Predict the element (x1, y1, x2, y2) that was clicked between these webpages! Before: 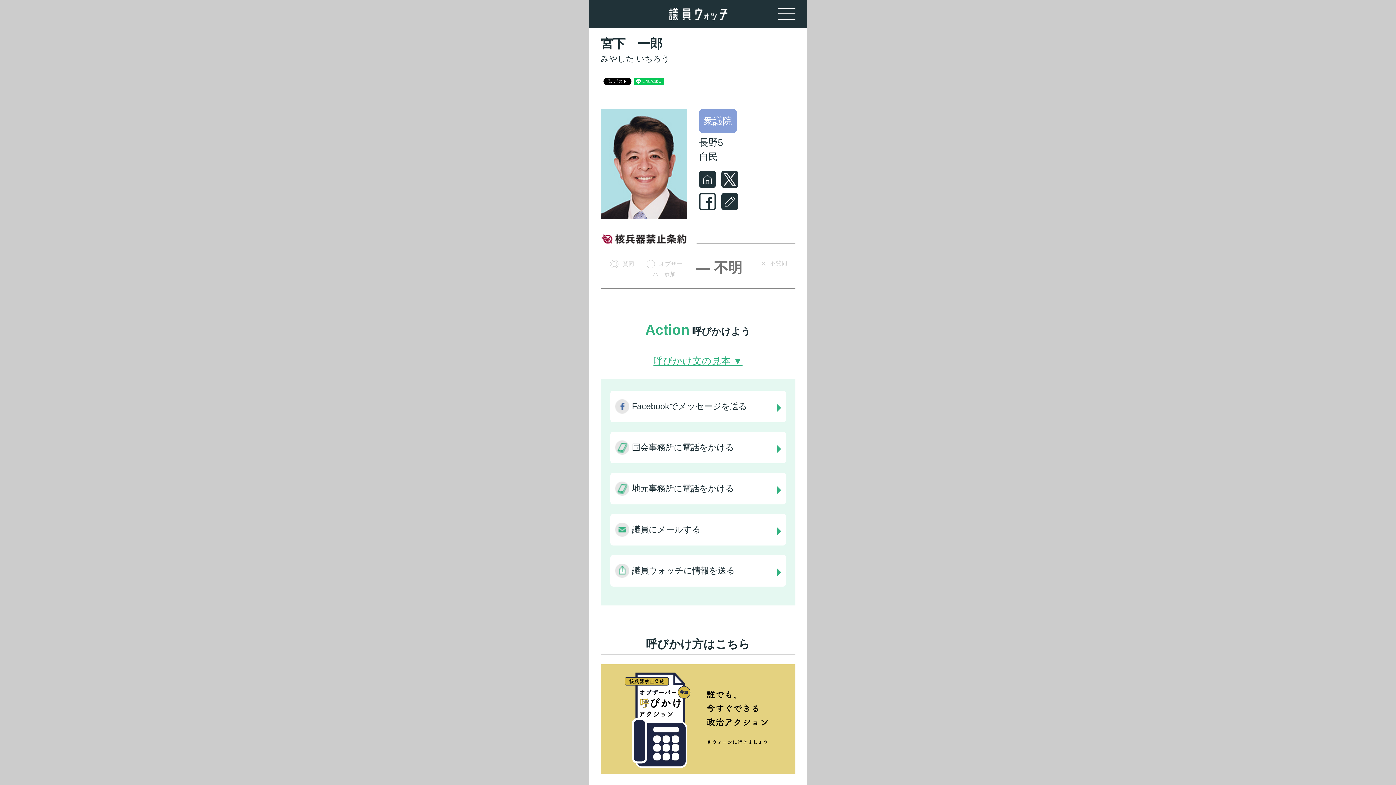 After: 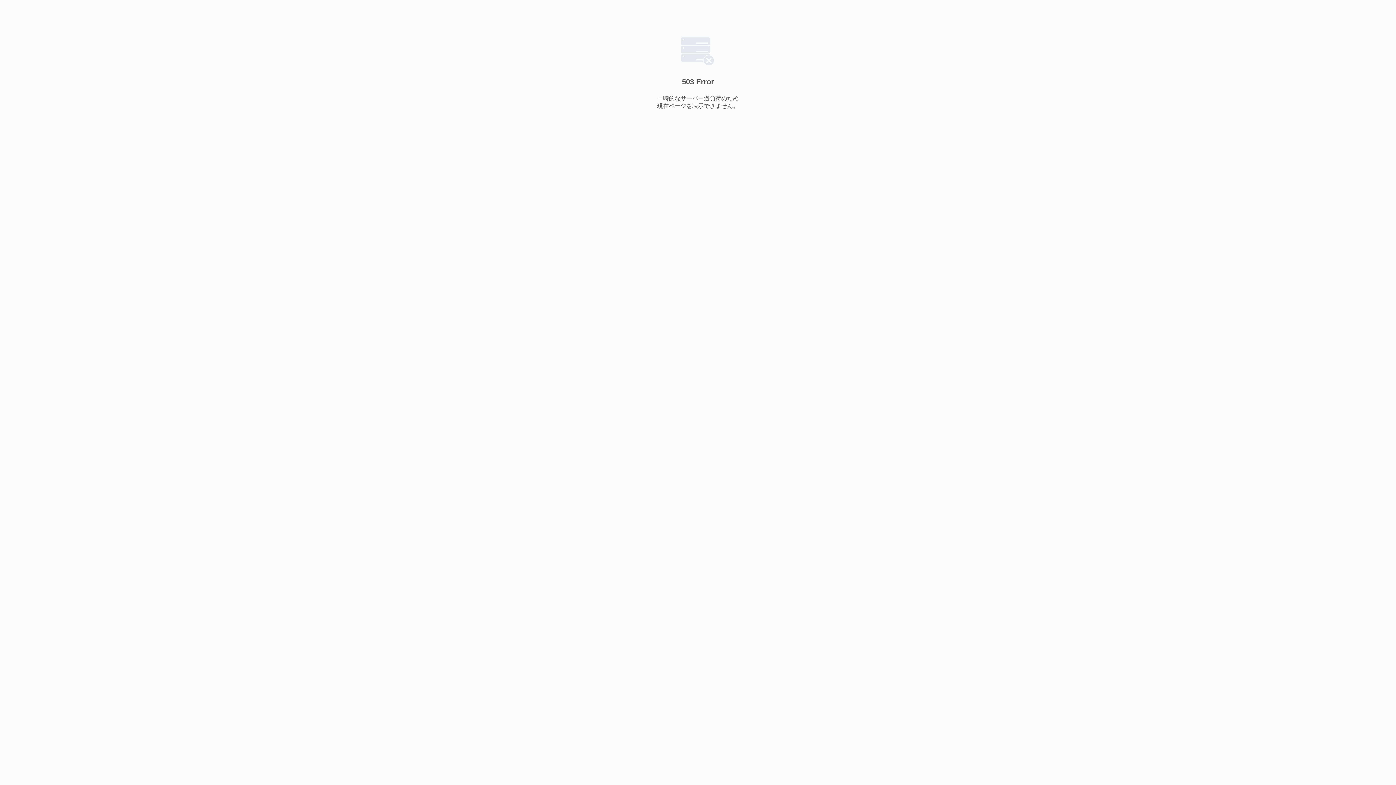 Action: bbox: (699, 179, 716, 190)